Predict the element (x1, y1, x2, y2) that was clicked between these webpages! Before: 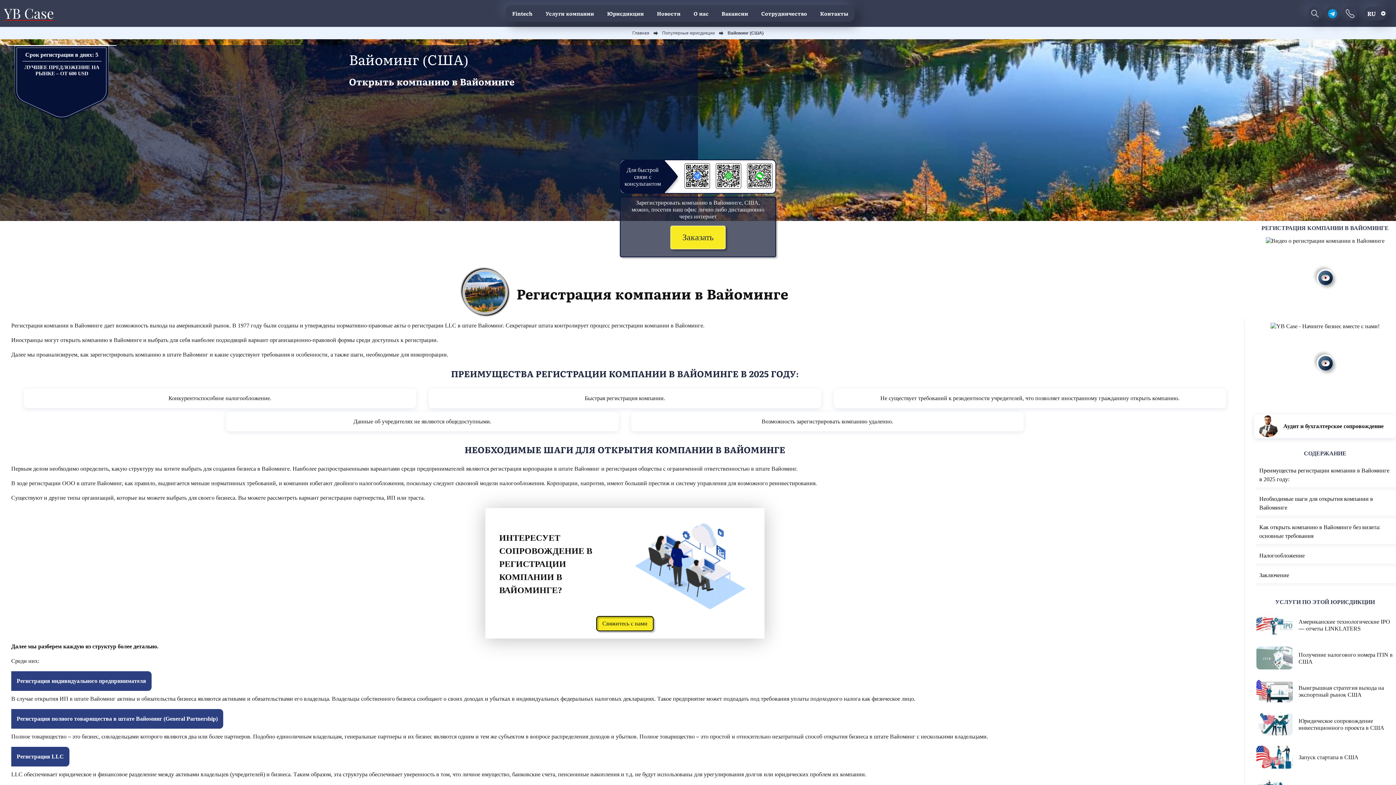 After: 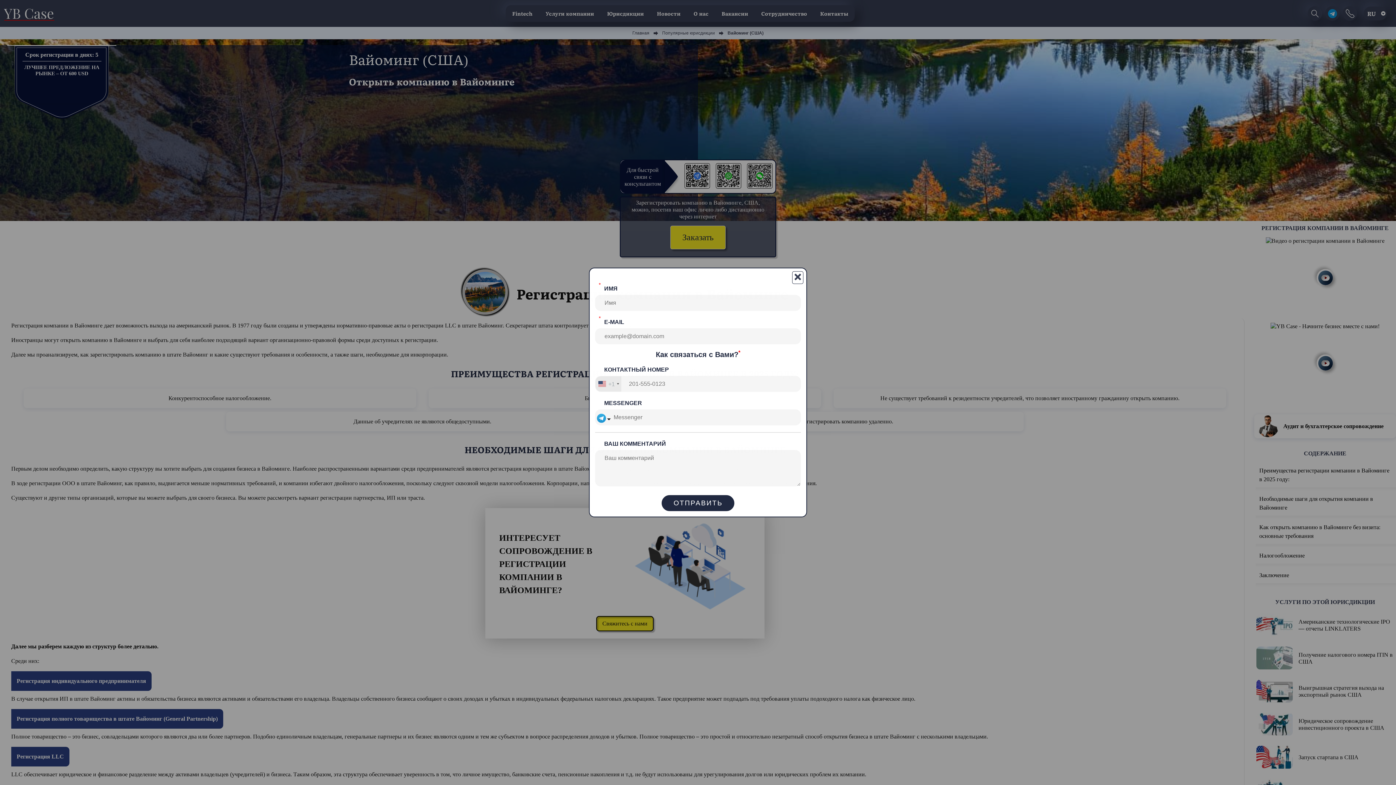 Action: label: Свяжитесь с нами bbox: (596, 616, 653, 631)